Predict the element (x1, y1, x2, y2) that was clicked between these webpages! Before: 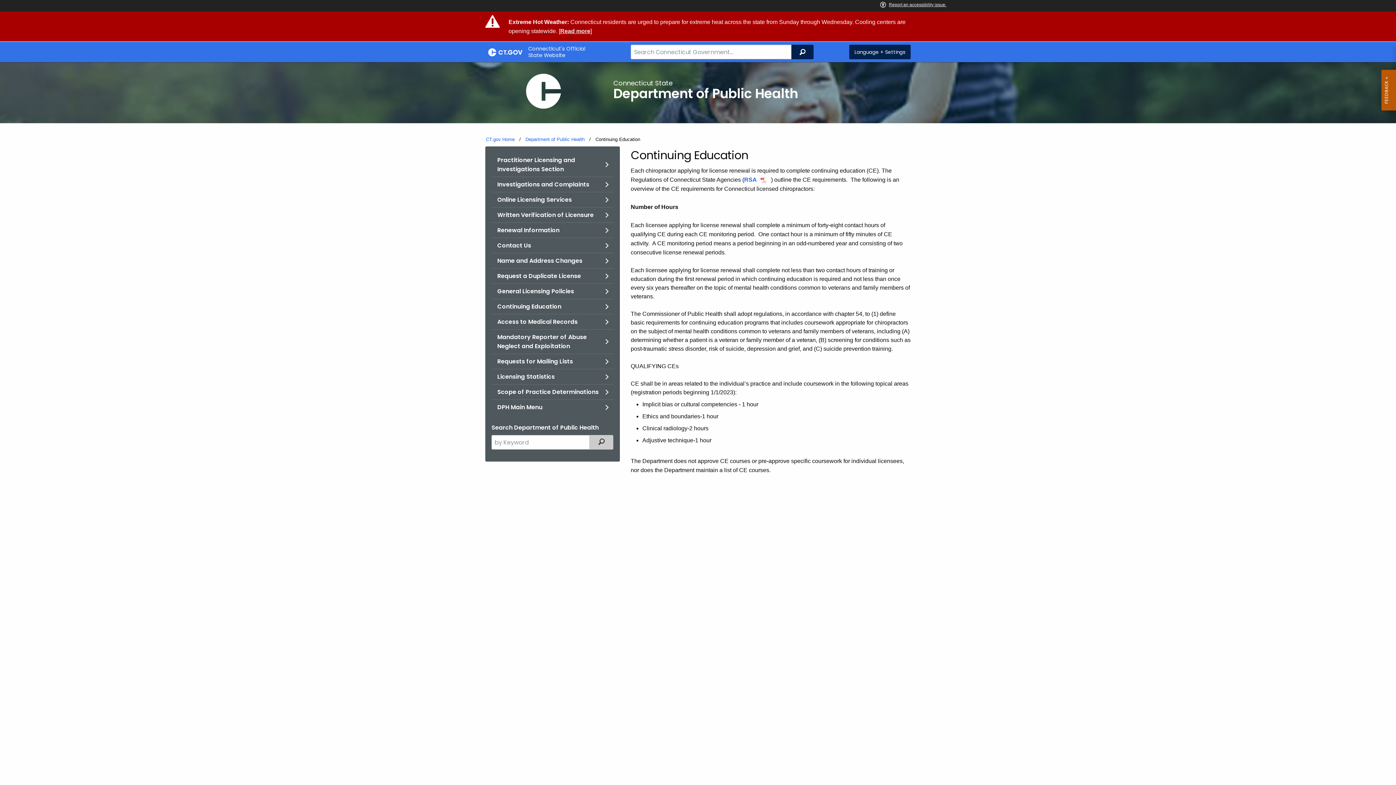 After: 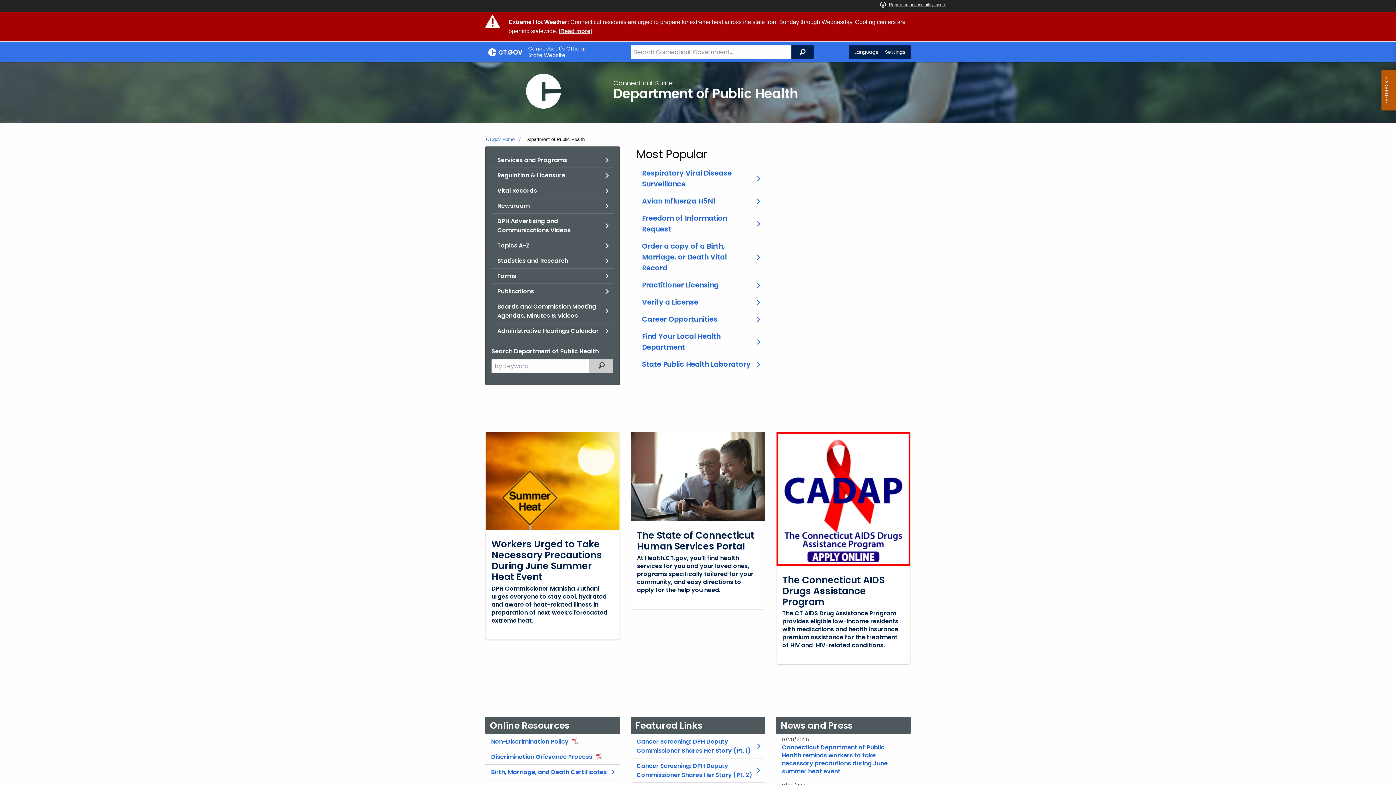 Action: bbox: (525, 136, 590, 142) label: Department of Public Health